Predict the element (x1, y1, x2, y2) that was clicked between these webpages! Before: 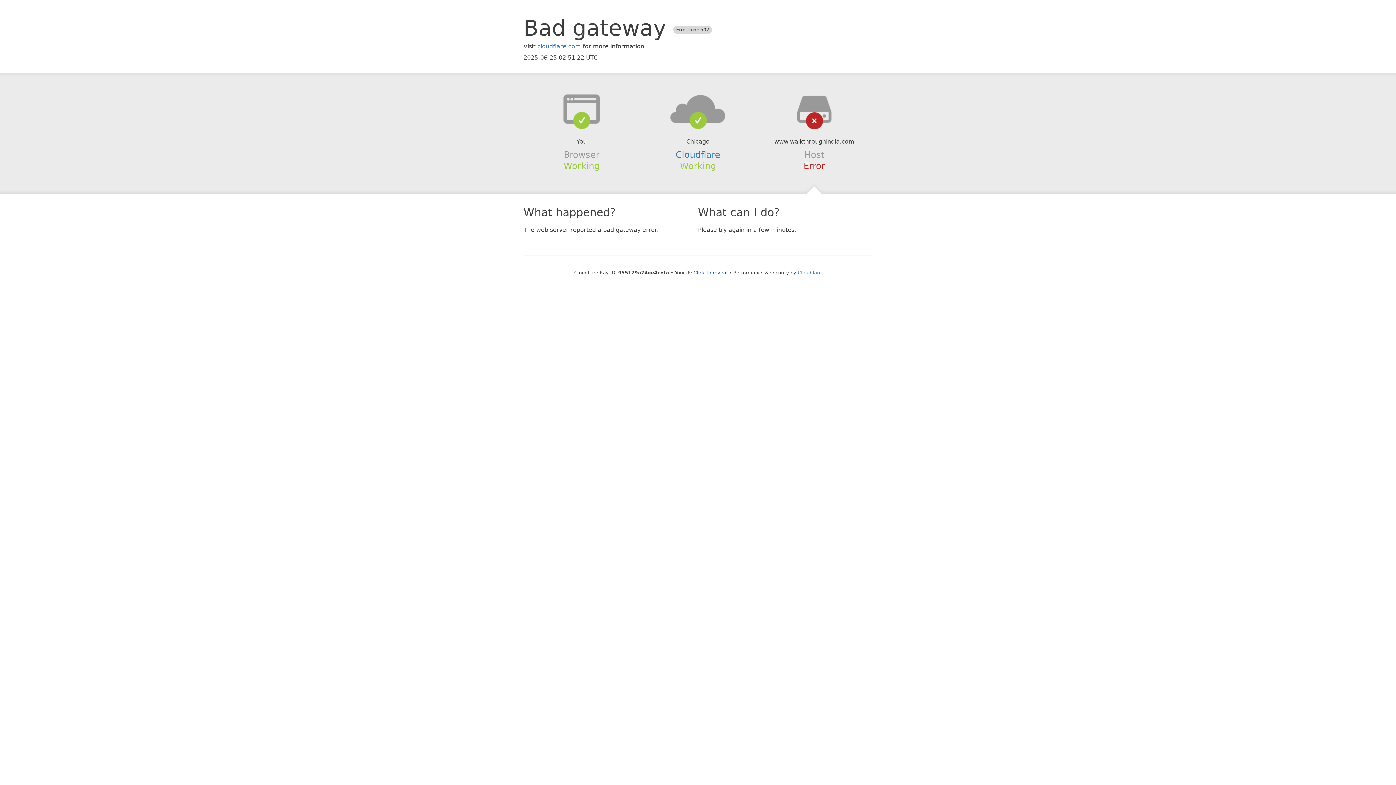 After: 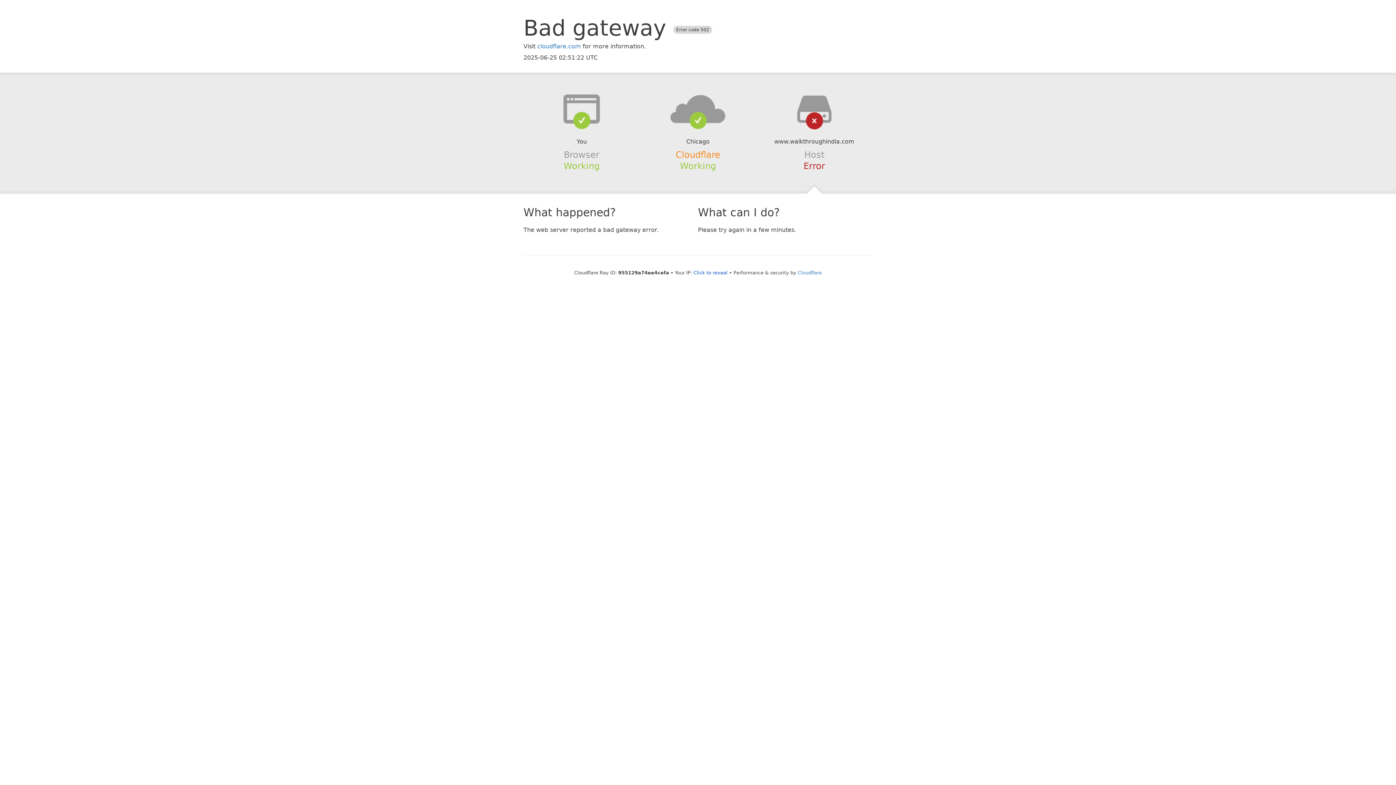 Action: bbox: (675, 149, 720, 159) label: Cloudflare